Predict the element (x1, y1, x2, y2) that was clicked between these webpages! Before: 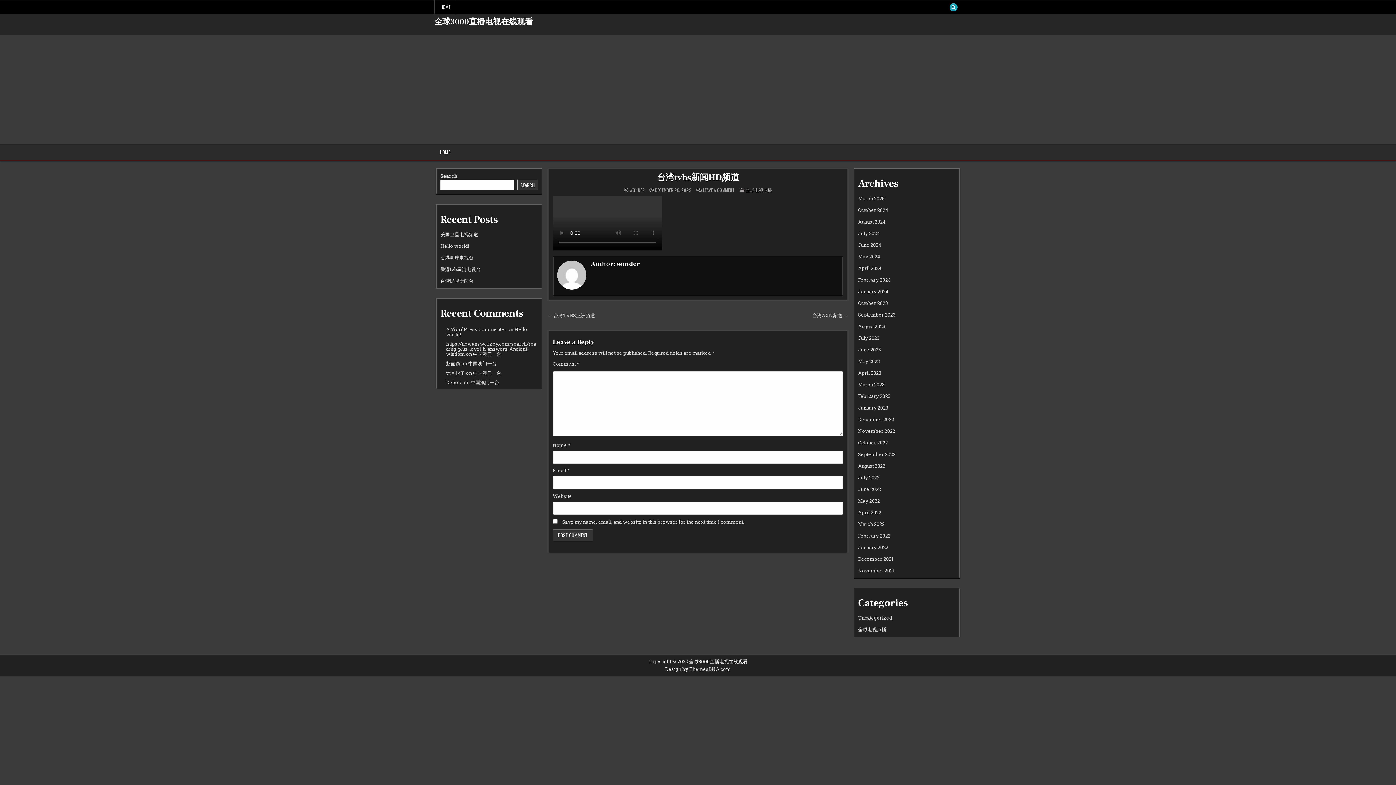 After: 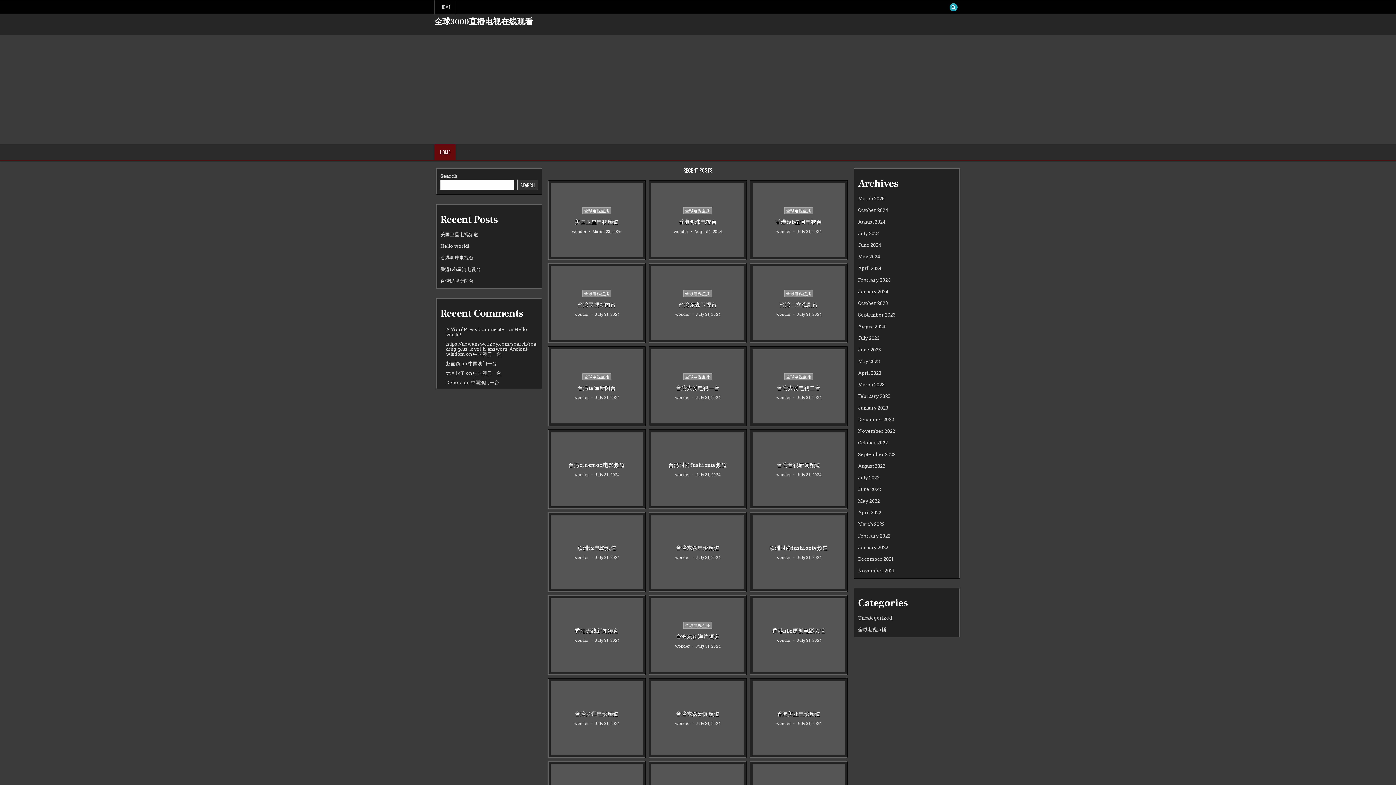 Action: bbox: (434, 144, 455, 160) label: HOME